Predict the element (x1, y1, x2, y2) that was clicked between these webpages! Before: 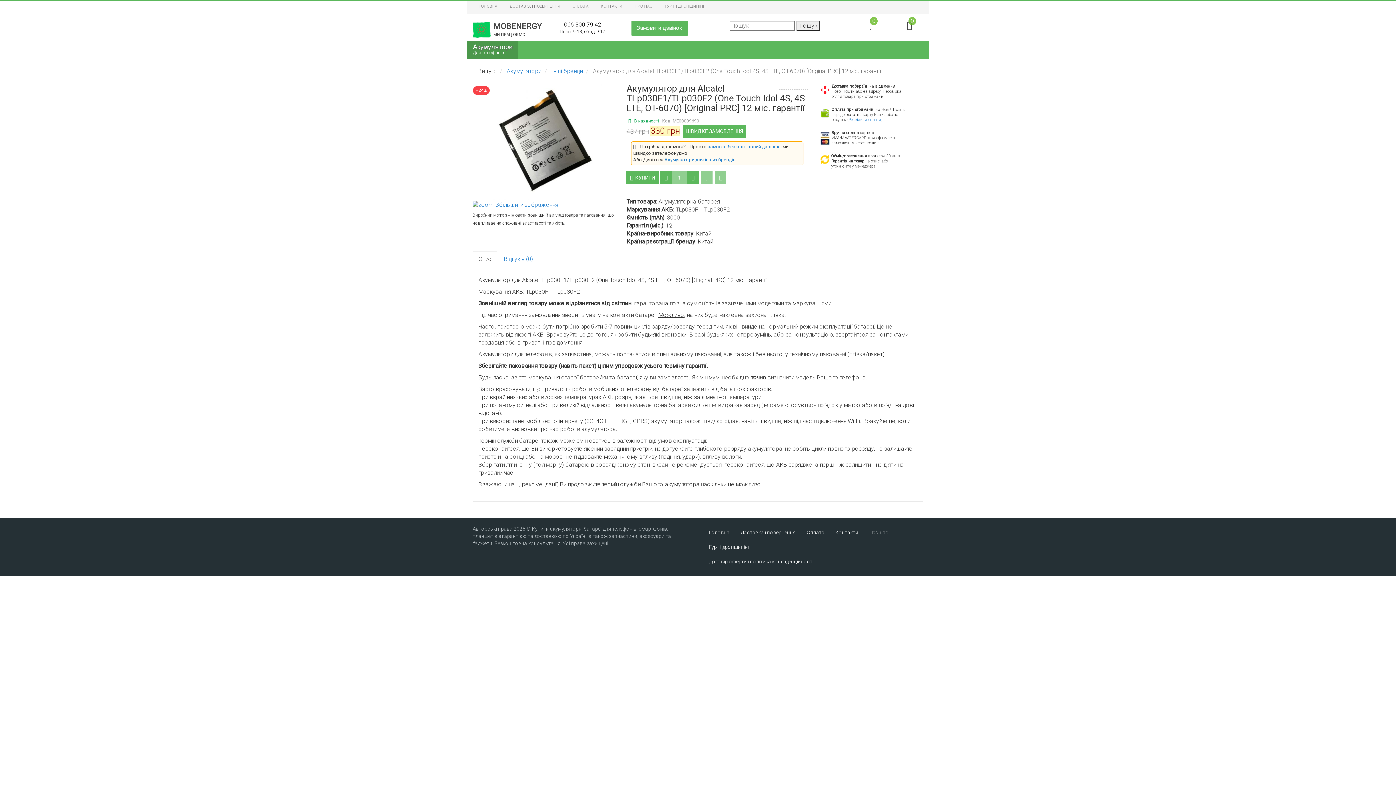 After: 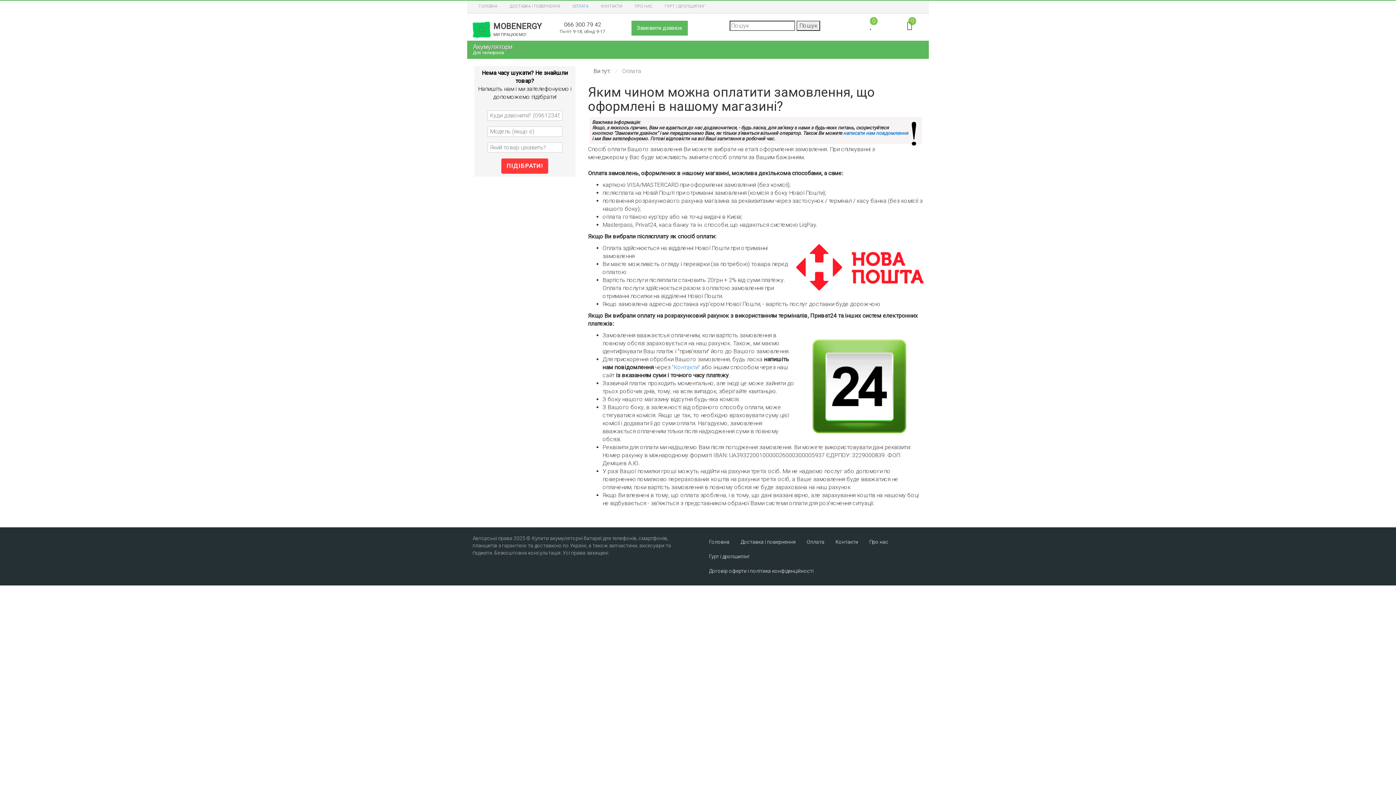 Action: label: Оплата bbox: (801, 525, 830, 540)